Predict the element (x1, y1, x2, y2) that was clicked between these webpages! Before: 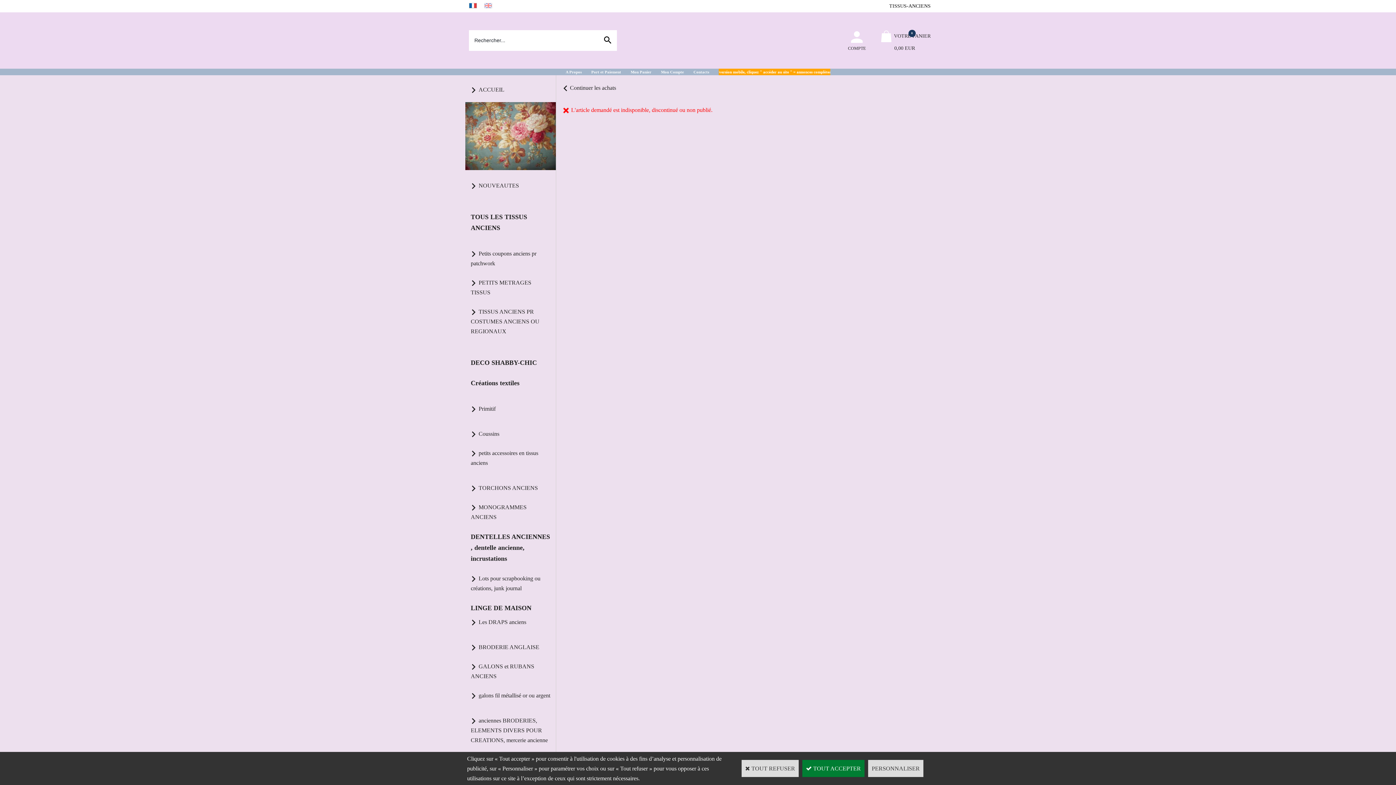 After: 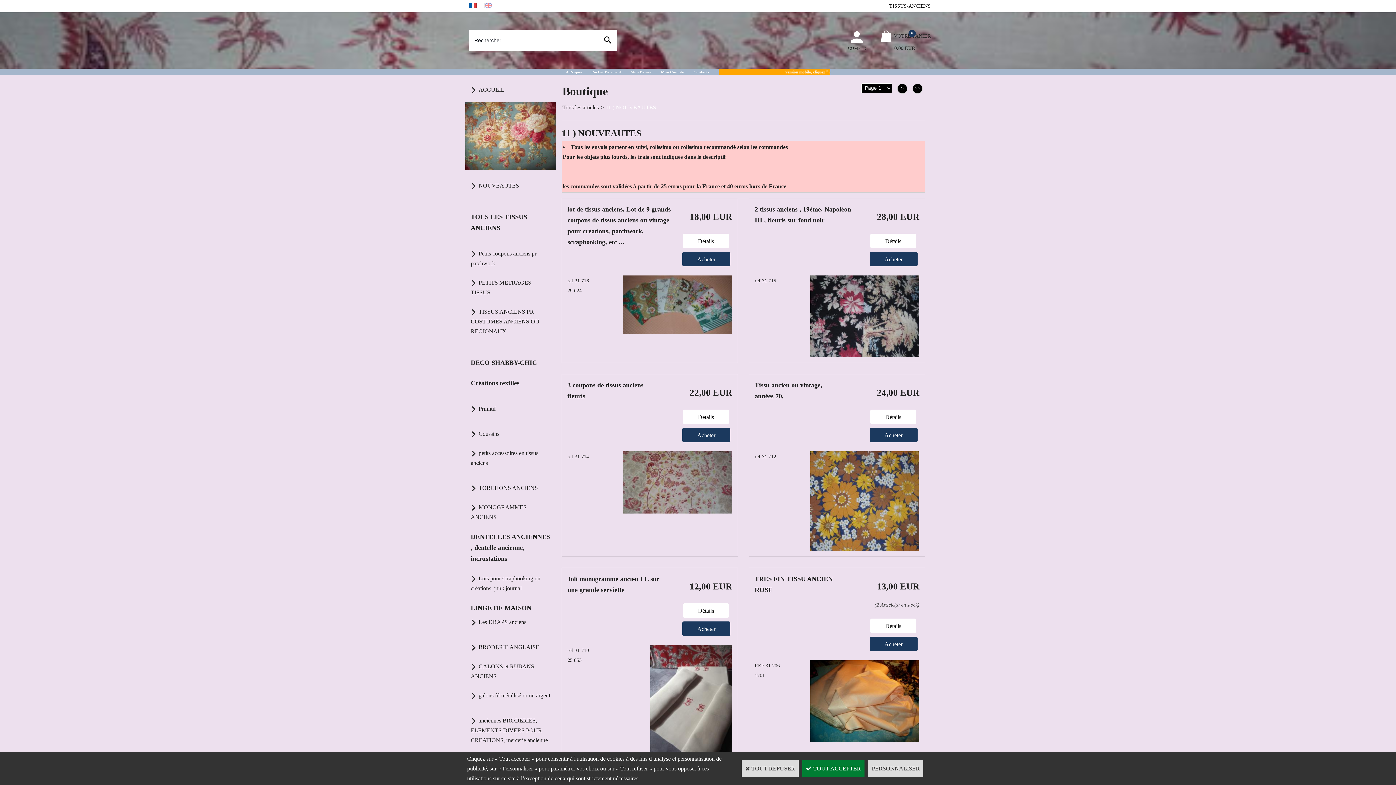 Action: label: NOUVEAUTES bbox: (465, 178, 556, 192)